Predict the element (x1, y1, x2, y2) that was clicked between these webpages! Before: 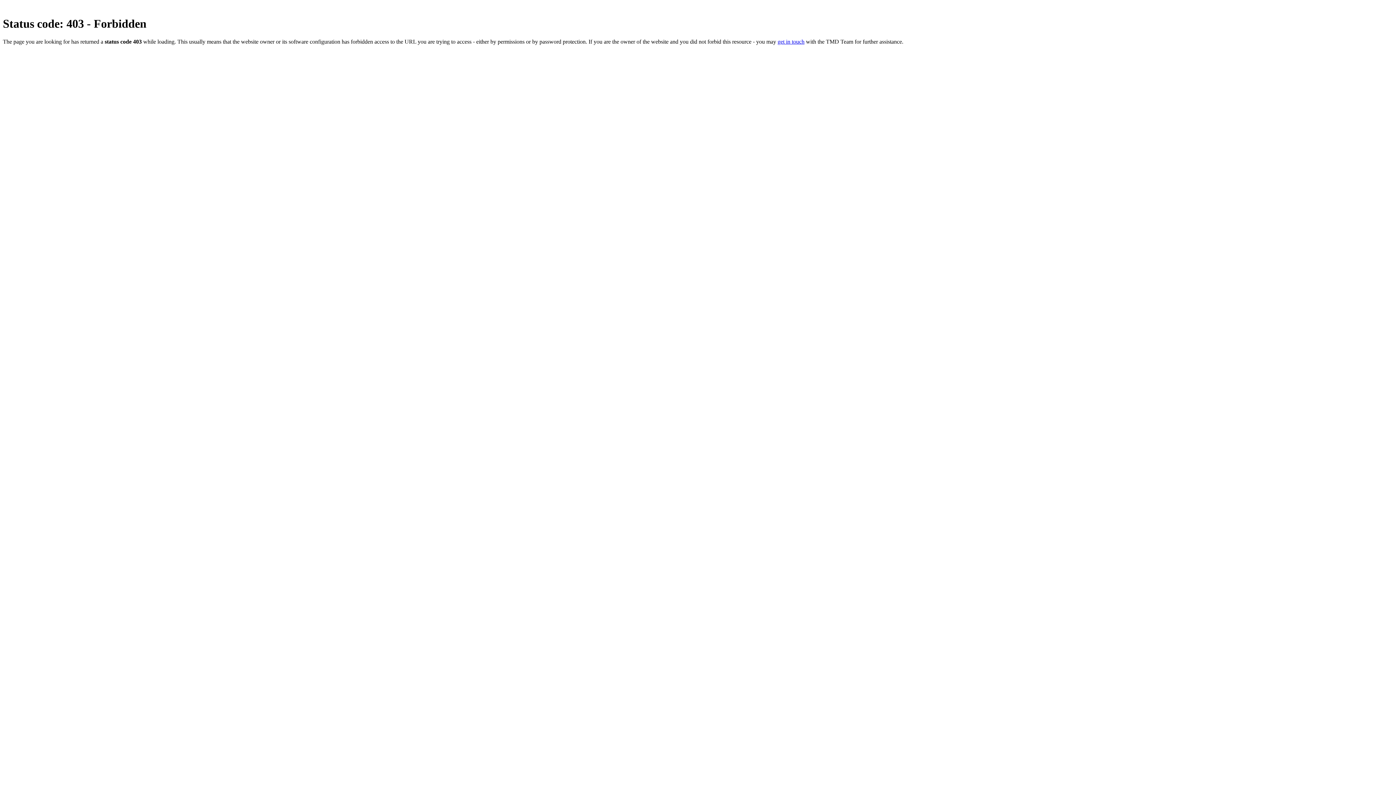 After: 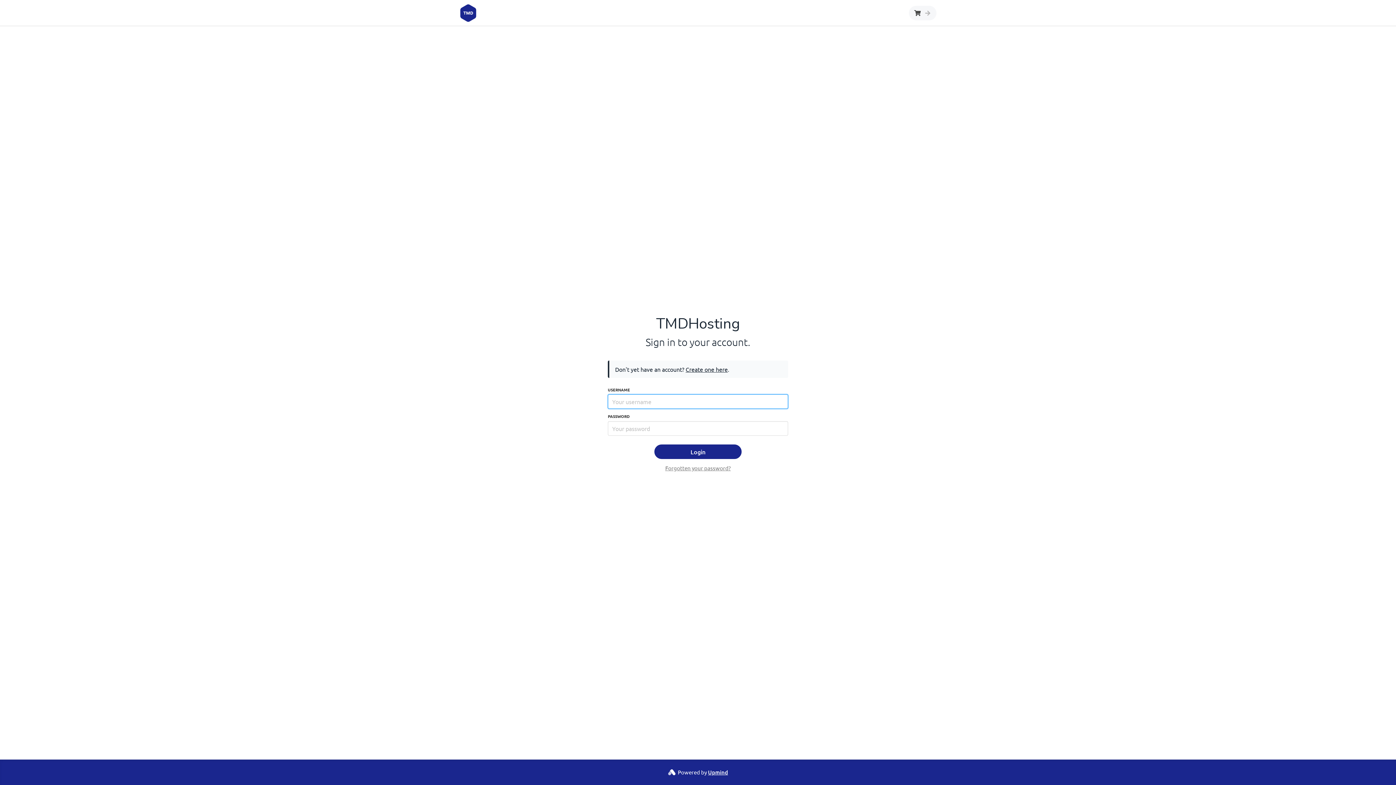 Action: bbox: (777, 38, 804, 44) label: get in touch